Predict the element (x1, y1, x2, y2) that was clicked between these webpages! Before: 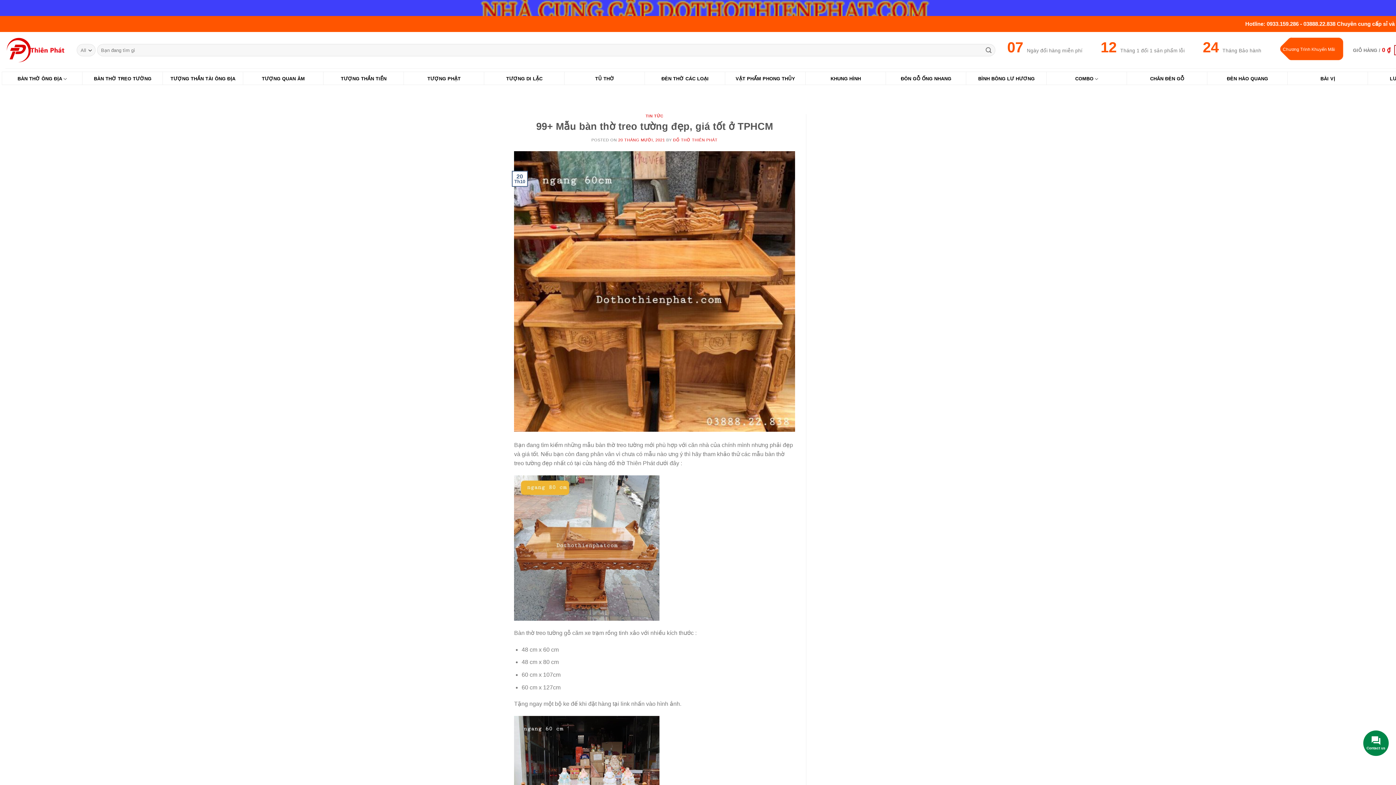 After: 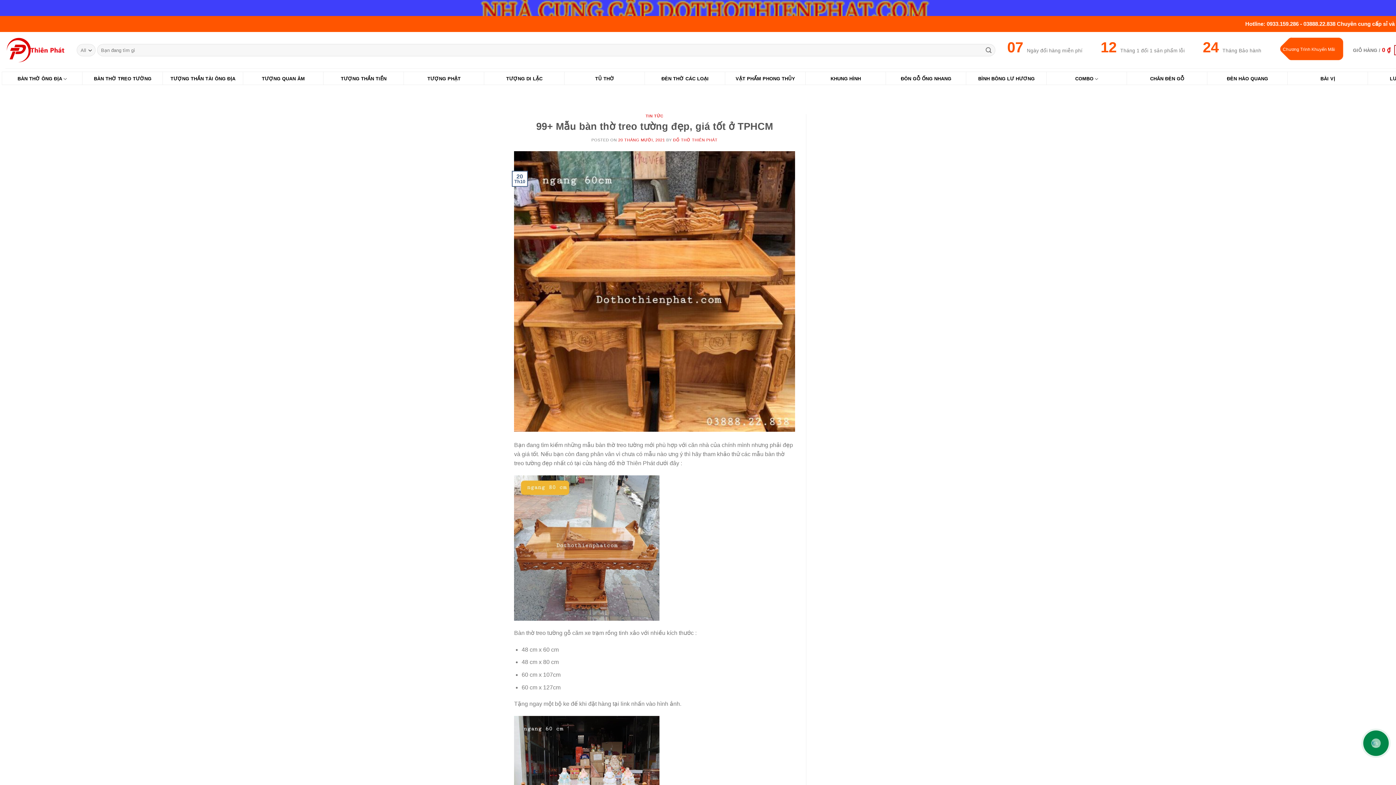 Action: bbox: (514, 288, 795, 294)